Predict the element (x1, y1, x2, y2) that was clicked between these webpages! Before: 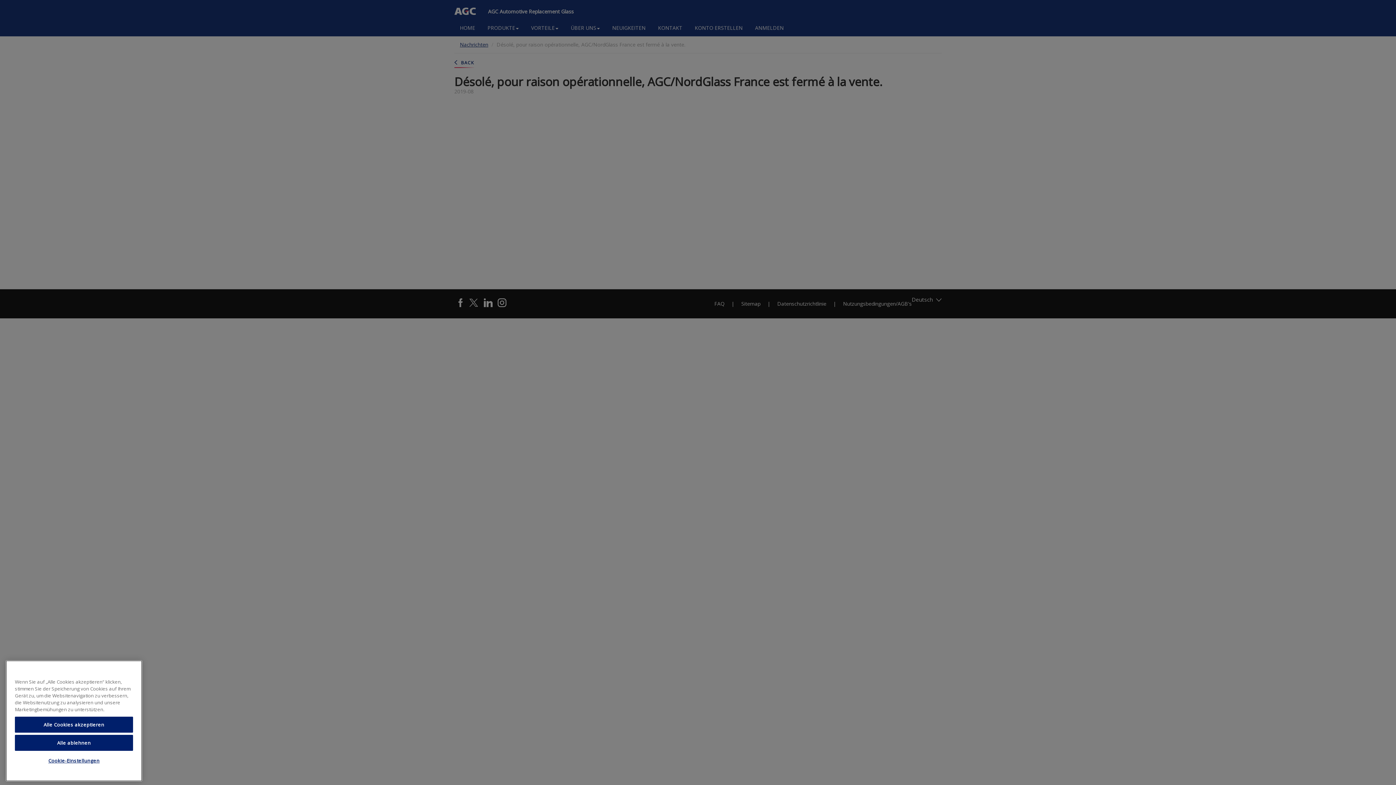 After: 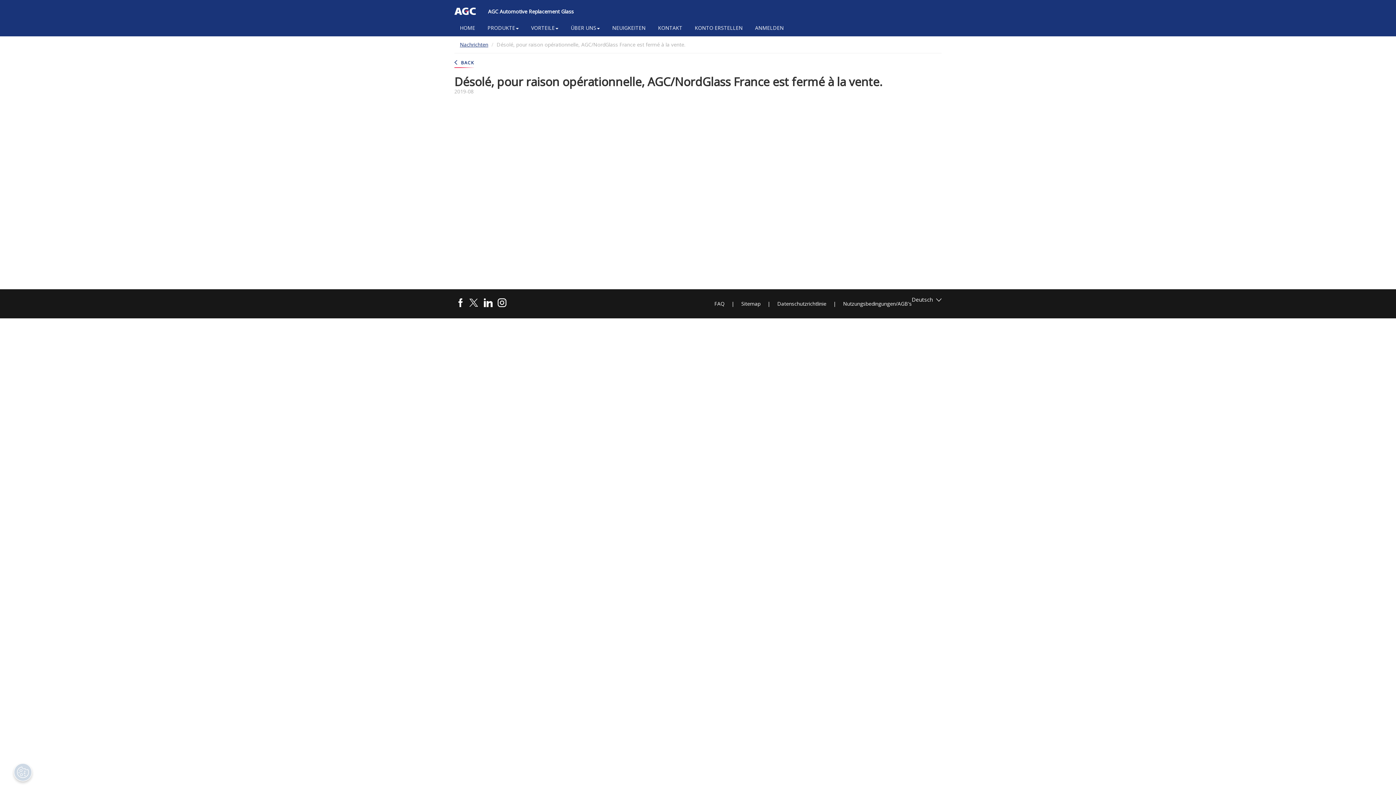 Action: bbox: (14, 751, 133, 767) label: Alle Cookies akzeptieren